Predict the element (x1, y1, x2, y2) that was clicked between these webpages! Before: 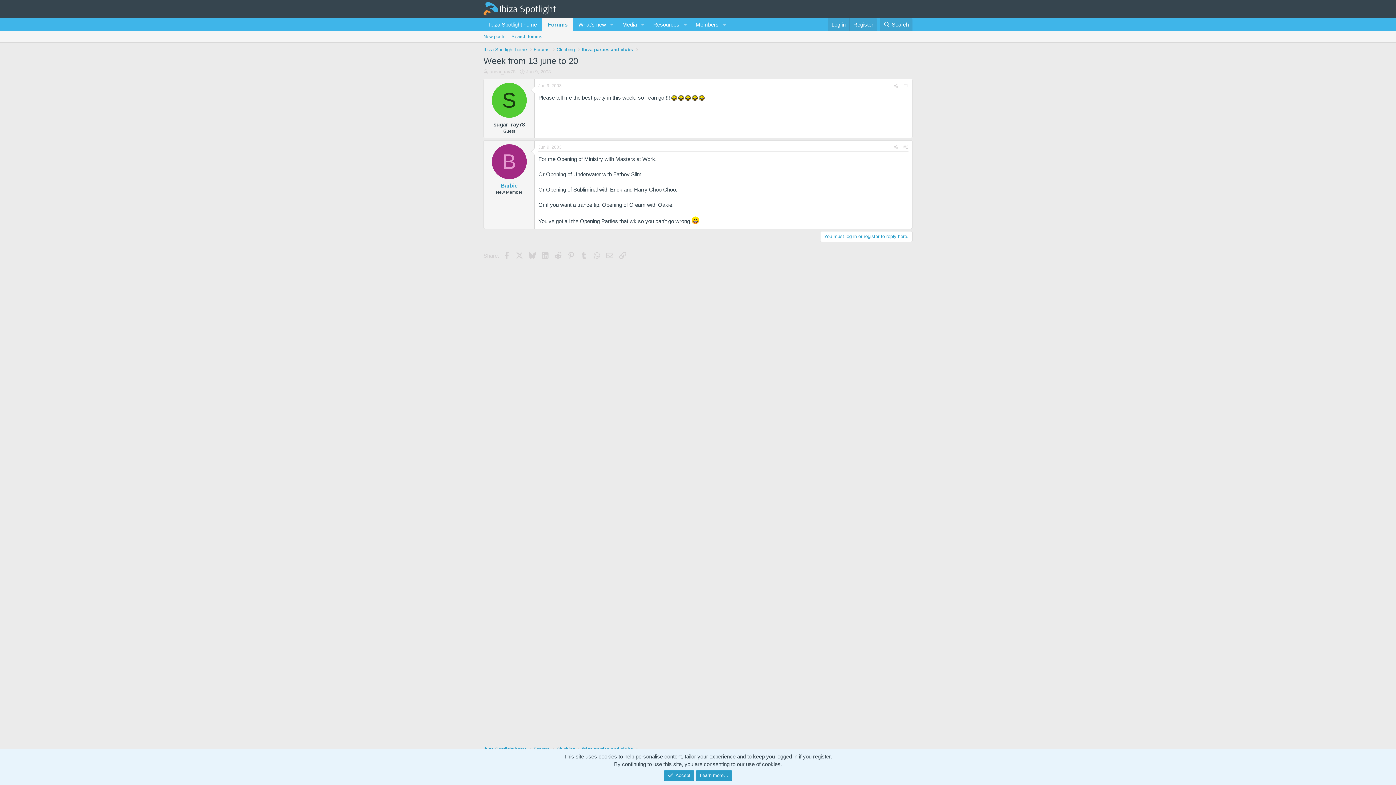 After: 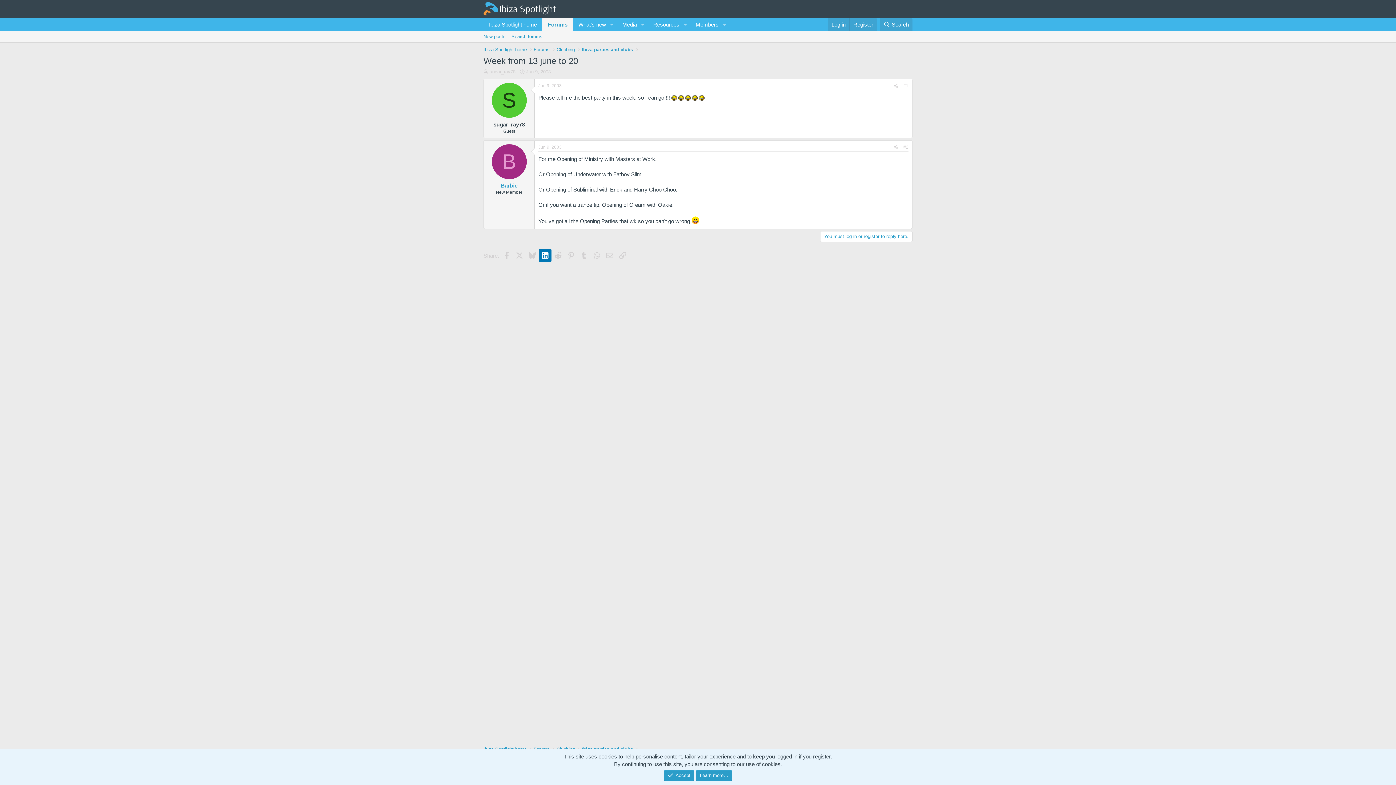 Action: label: LinkedIn bbox: (539, 249, 551, 261)